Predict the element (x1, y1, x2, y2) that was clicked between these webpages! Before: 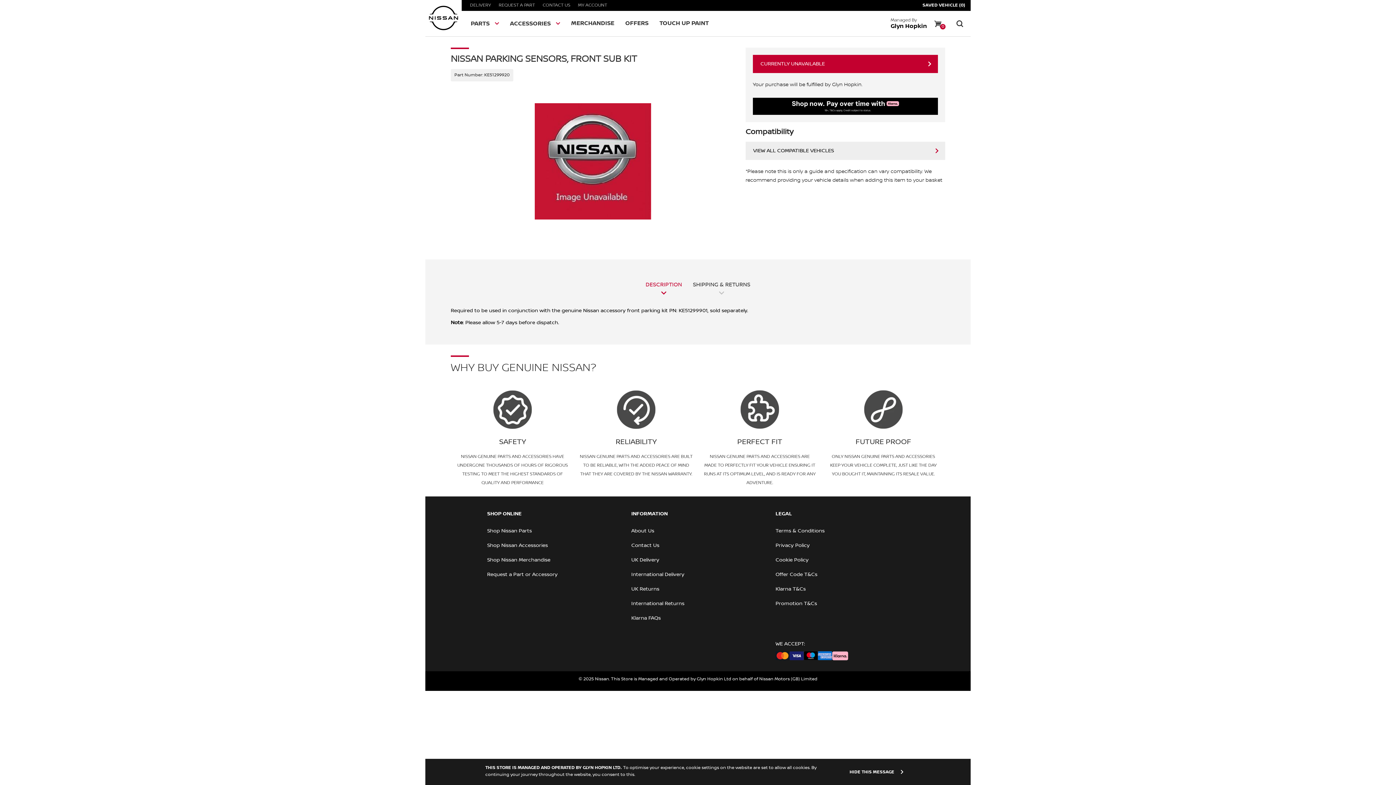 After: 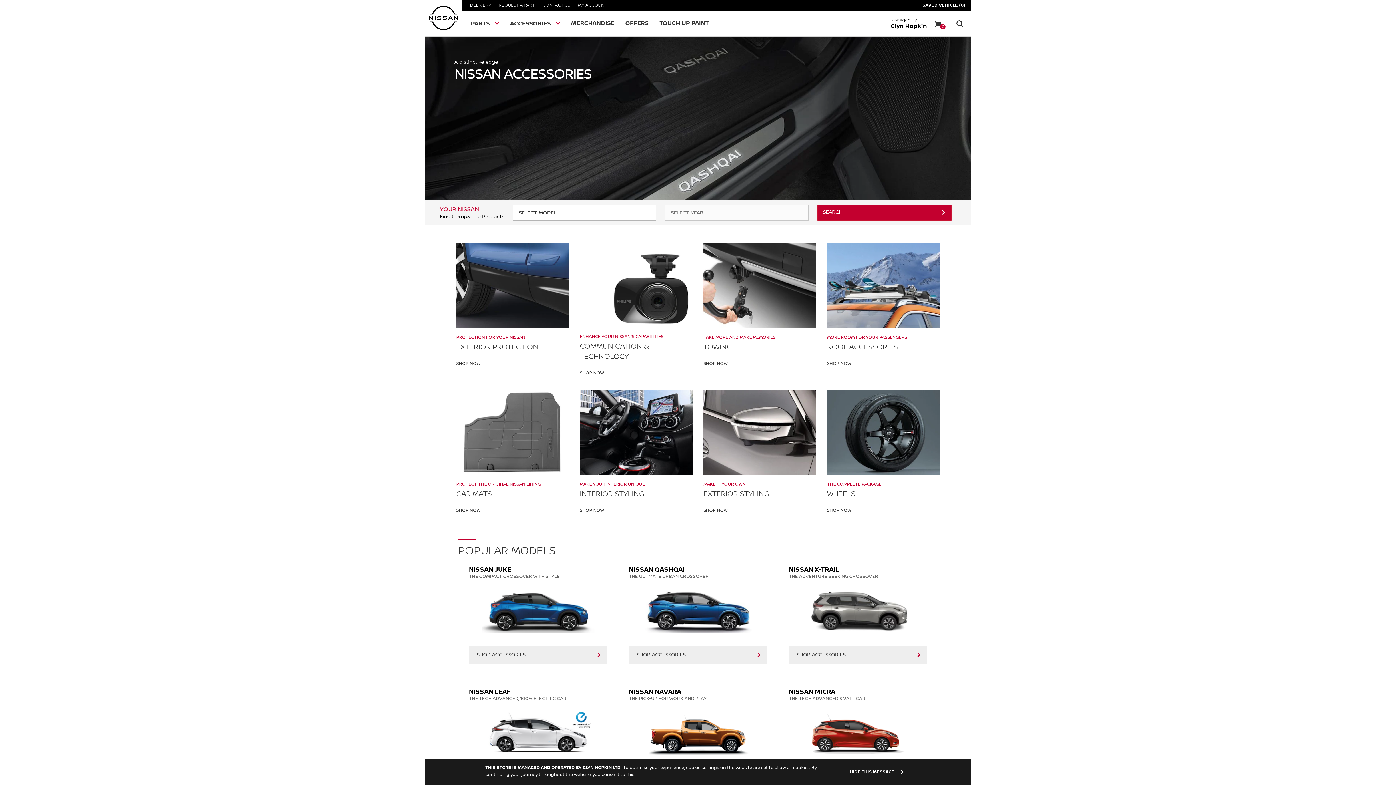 Action: label: Shop Nissan Accessories bbox: (487, 541, 548, 550)